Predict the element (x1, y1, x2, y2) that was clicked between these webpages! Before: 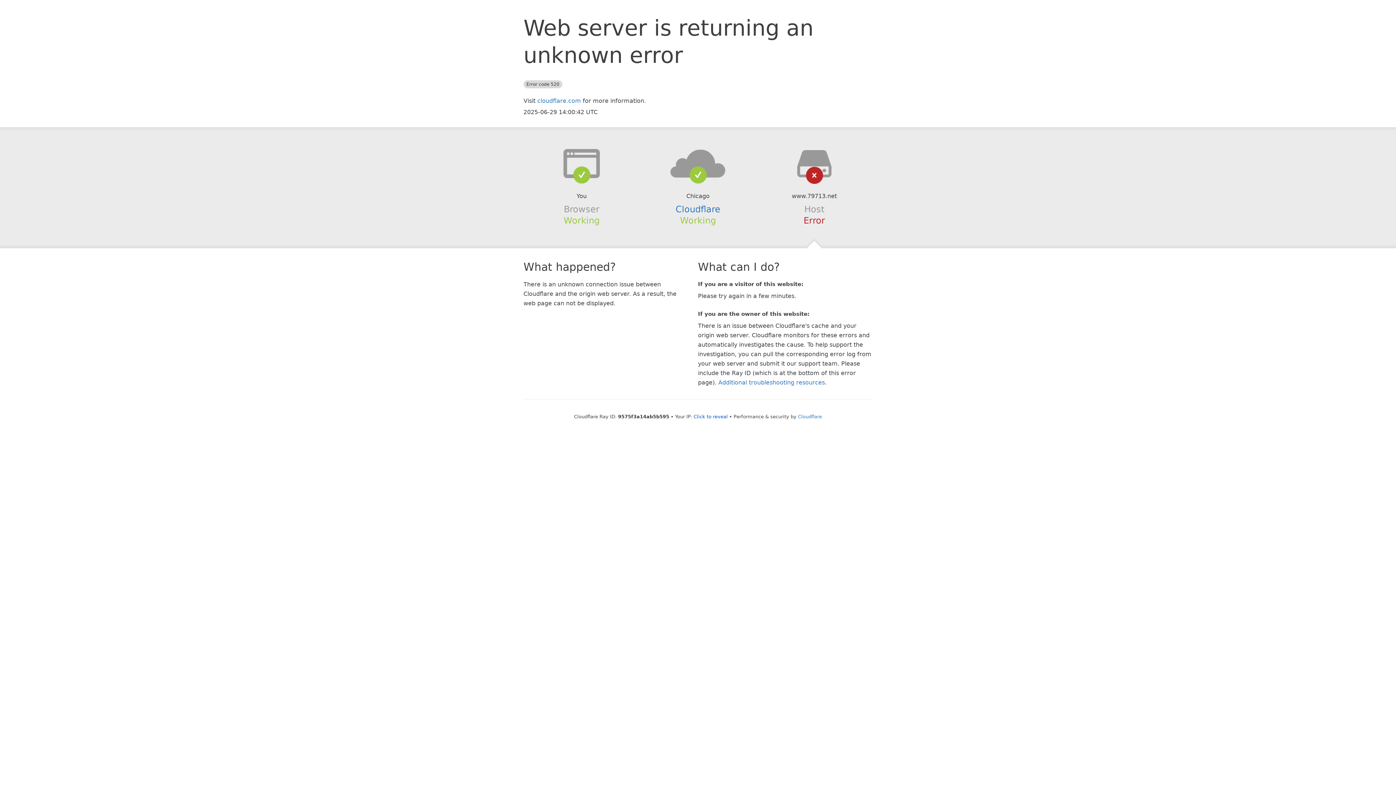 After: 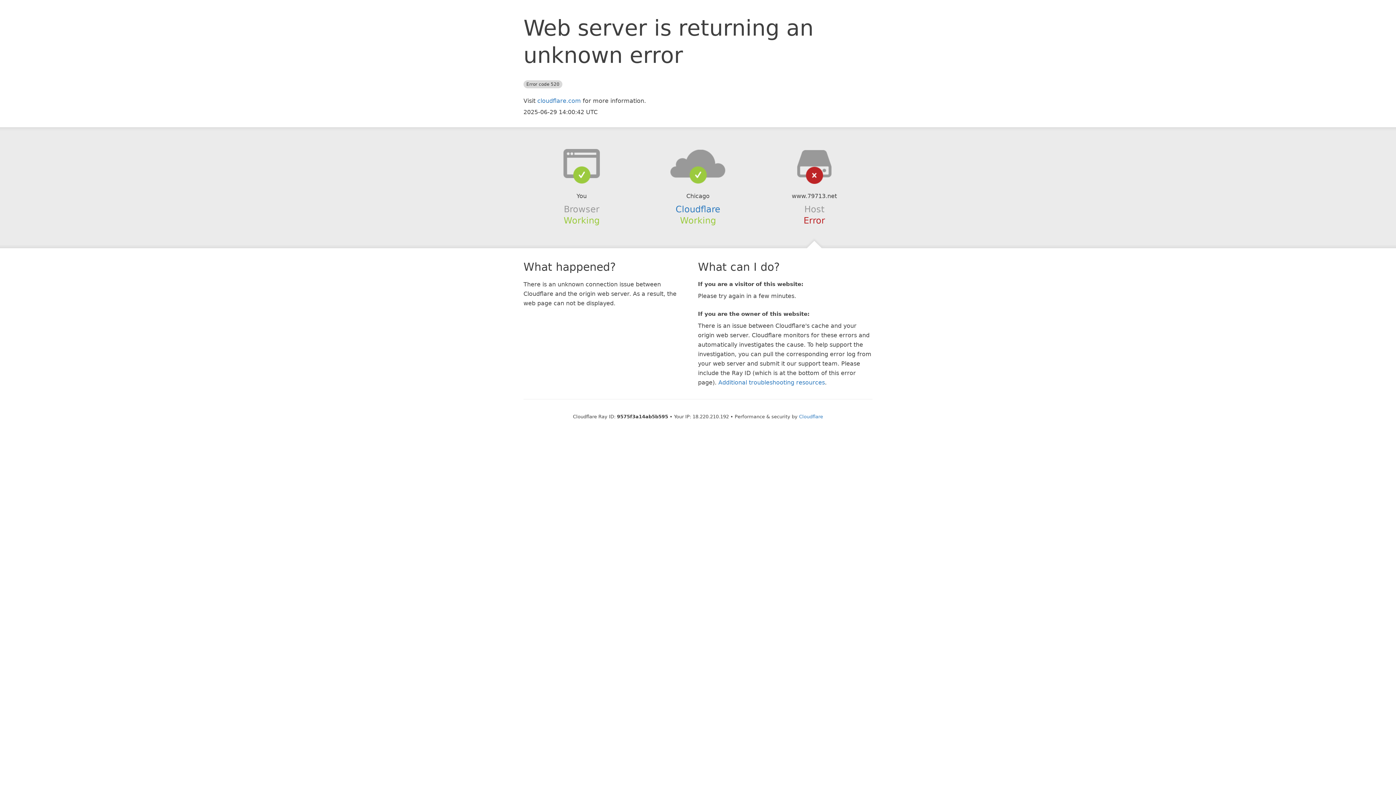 Action: bbox: (693, 414, 728, 419) label: Click to reveal